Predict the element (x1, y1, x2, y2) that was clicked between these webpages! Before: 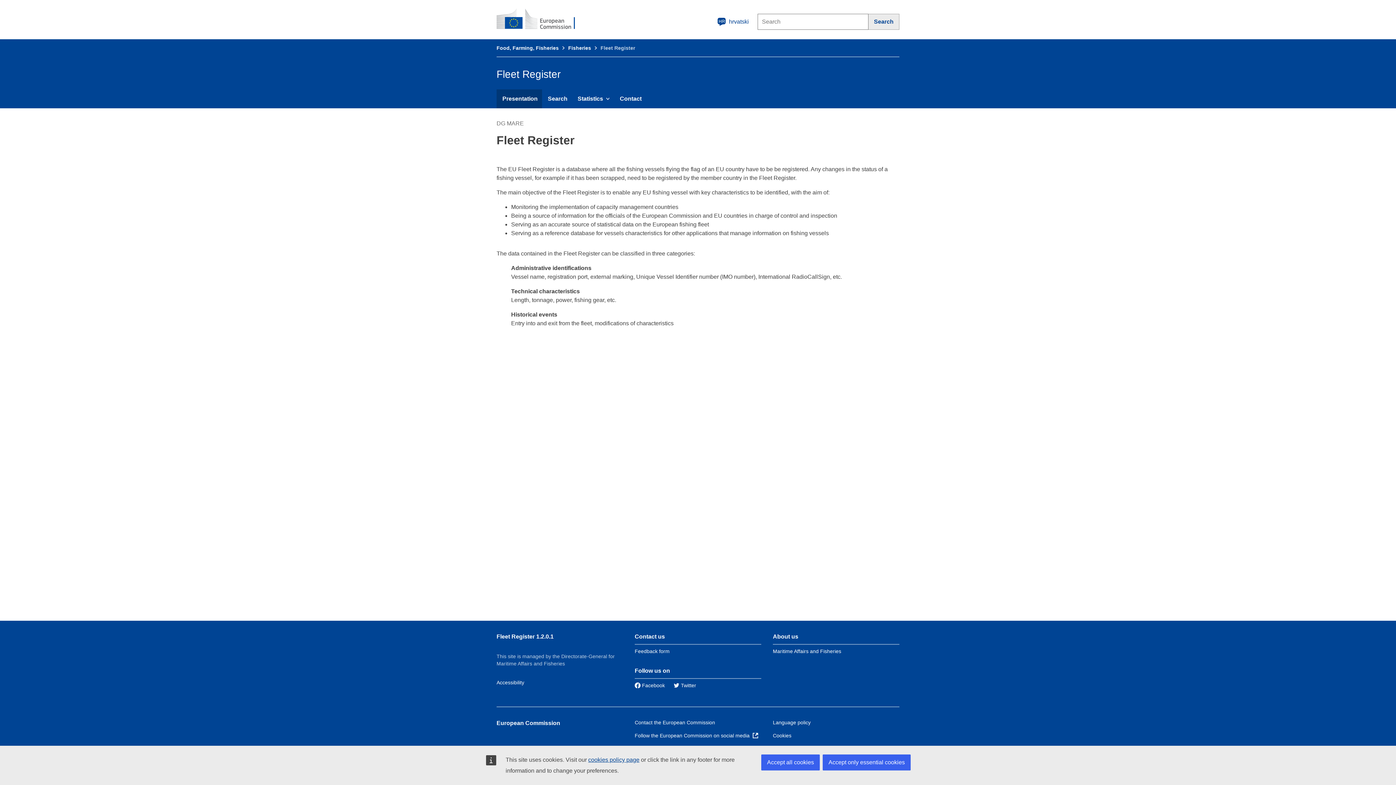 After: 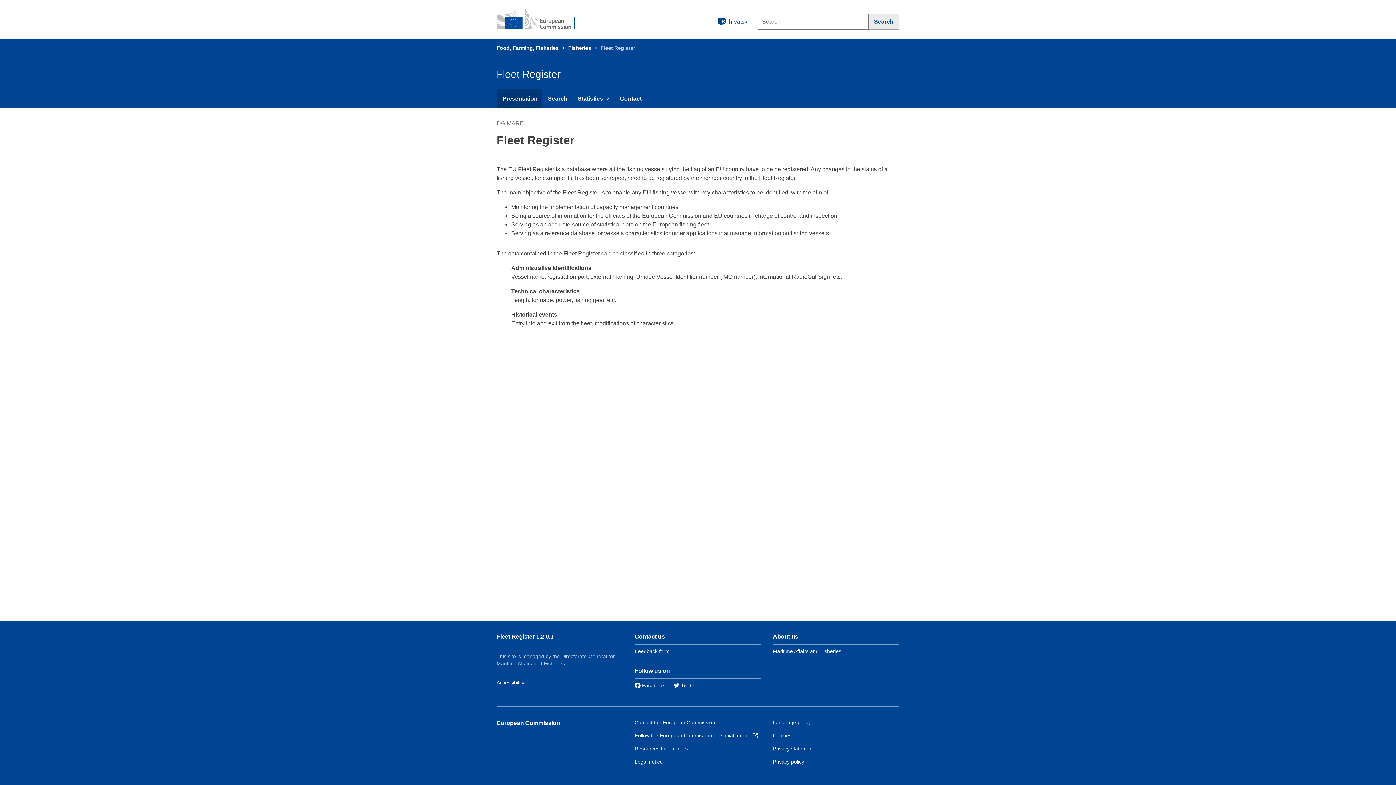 Action: label: Accept all cookies bbox: (761, 754, 820, 770)